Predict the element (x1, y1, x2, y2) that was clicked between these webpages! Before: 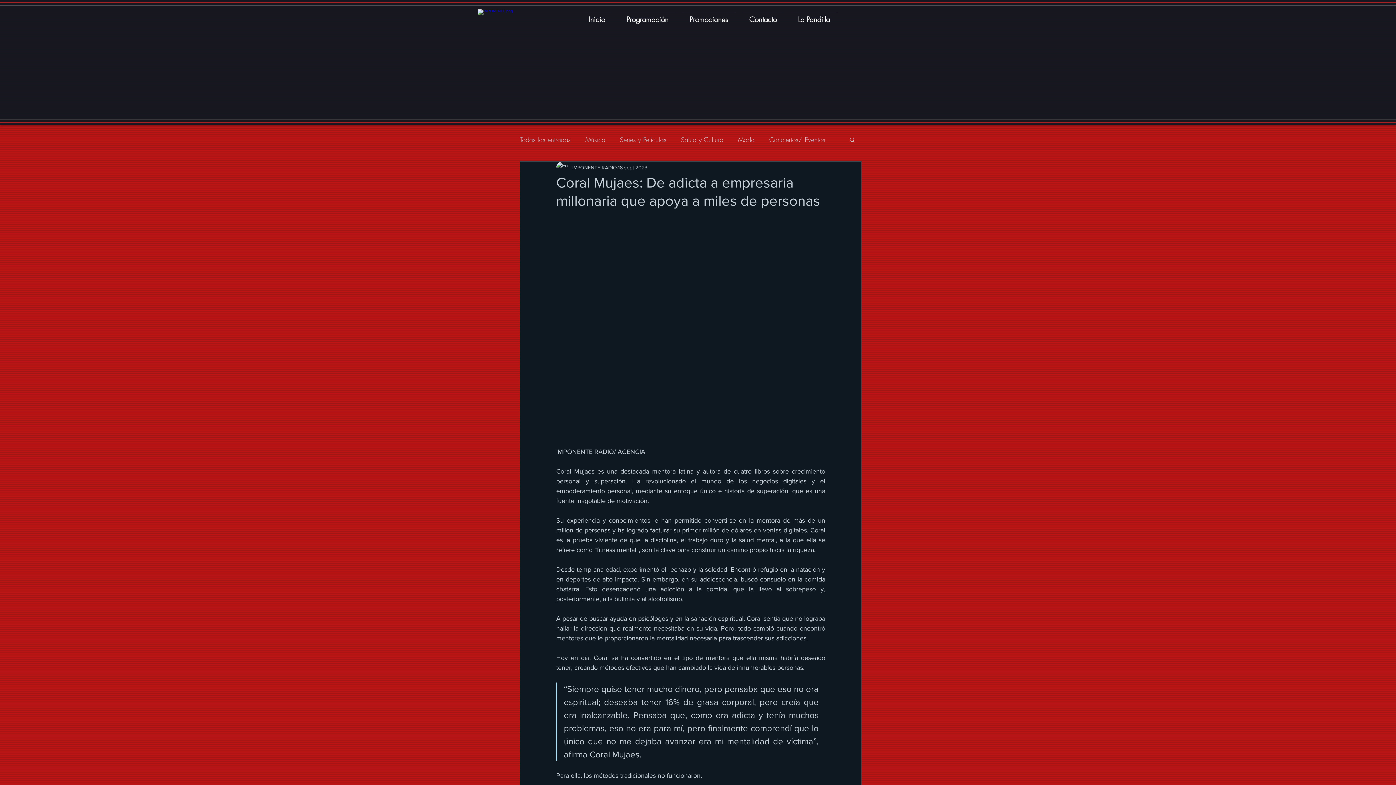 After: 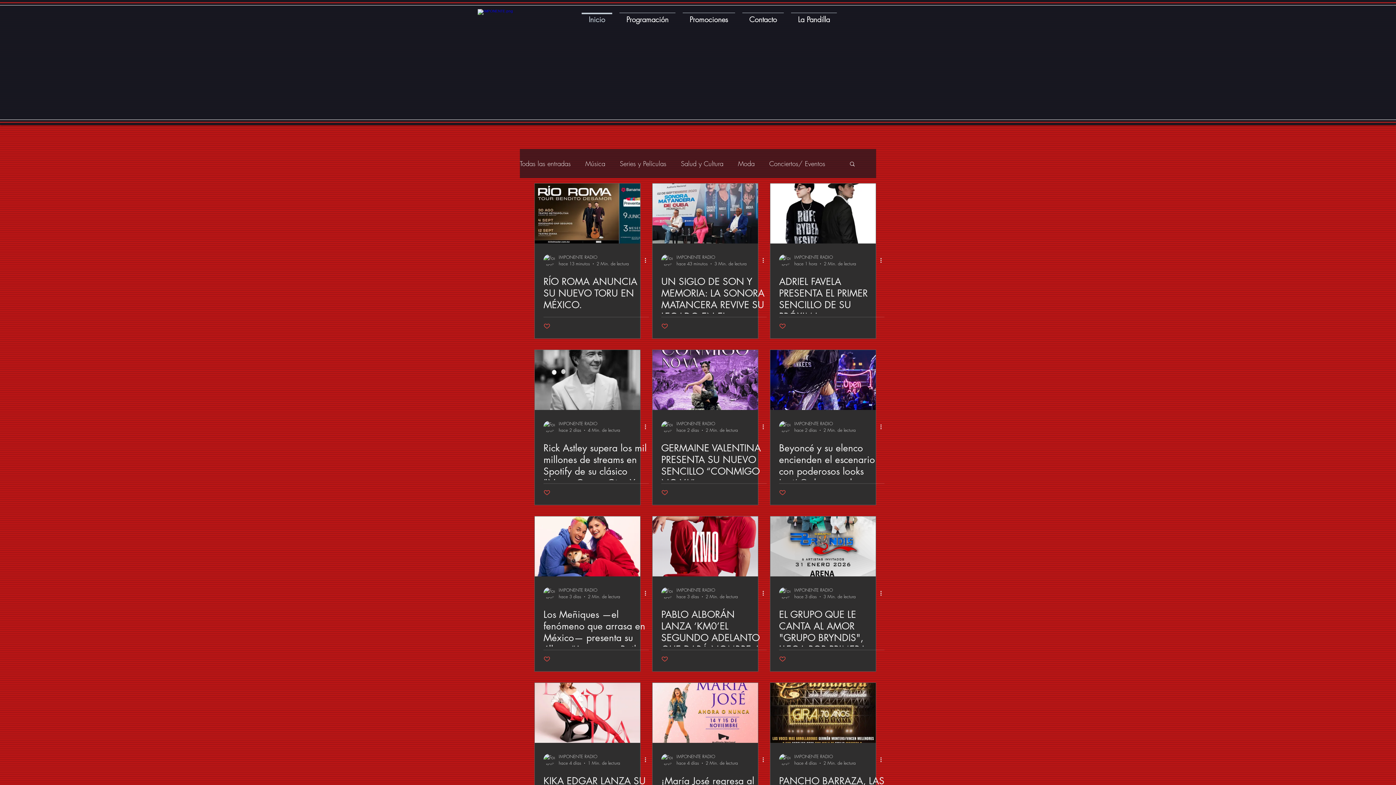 Action: label: Todas las entradas bbox: (520, 134, 570, 145)